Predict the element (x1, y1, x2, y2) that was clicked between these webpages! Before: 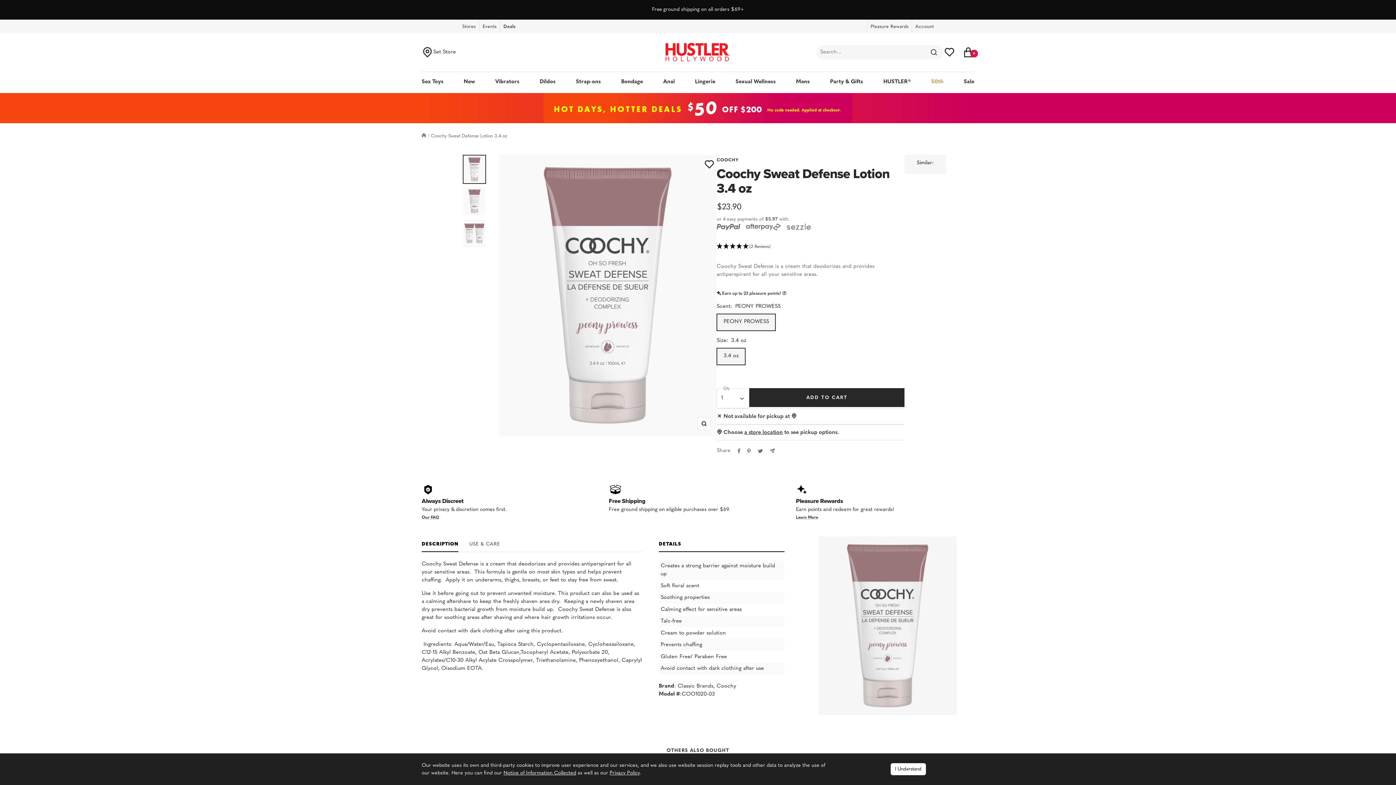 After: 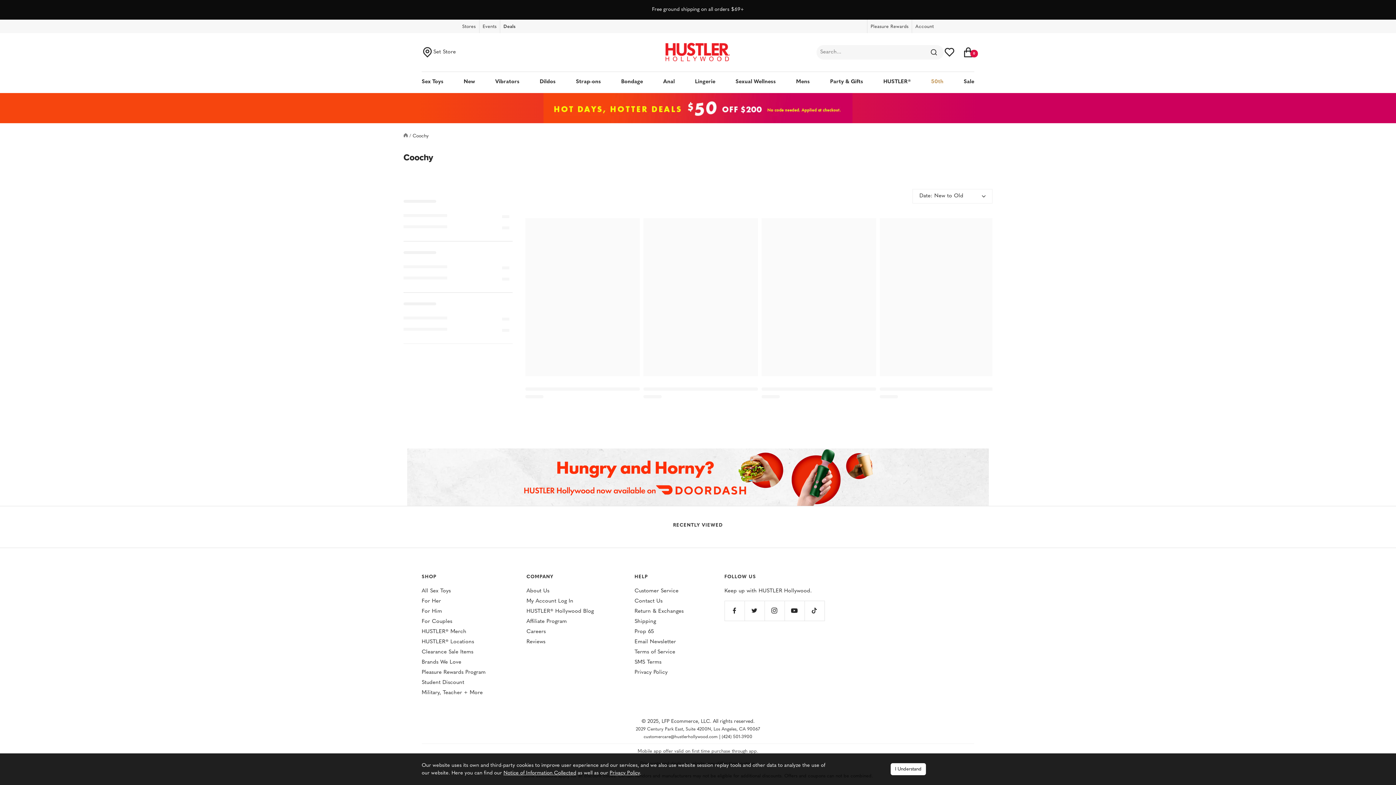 Action: label: COOCHY bbox: (716, 158, 739, 162)